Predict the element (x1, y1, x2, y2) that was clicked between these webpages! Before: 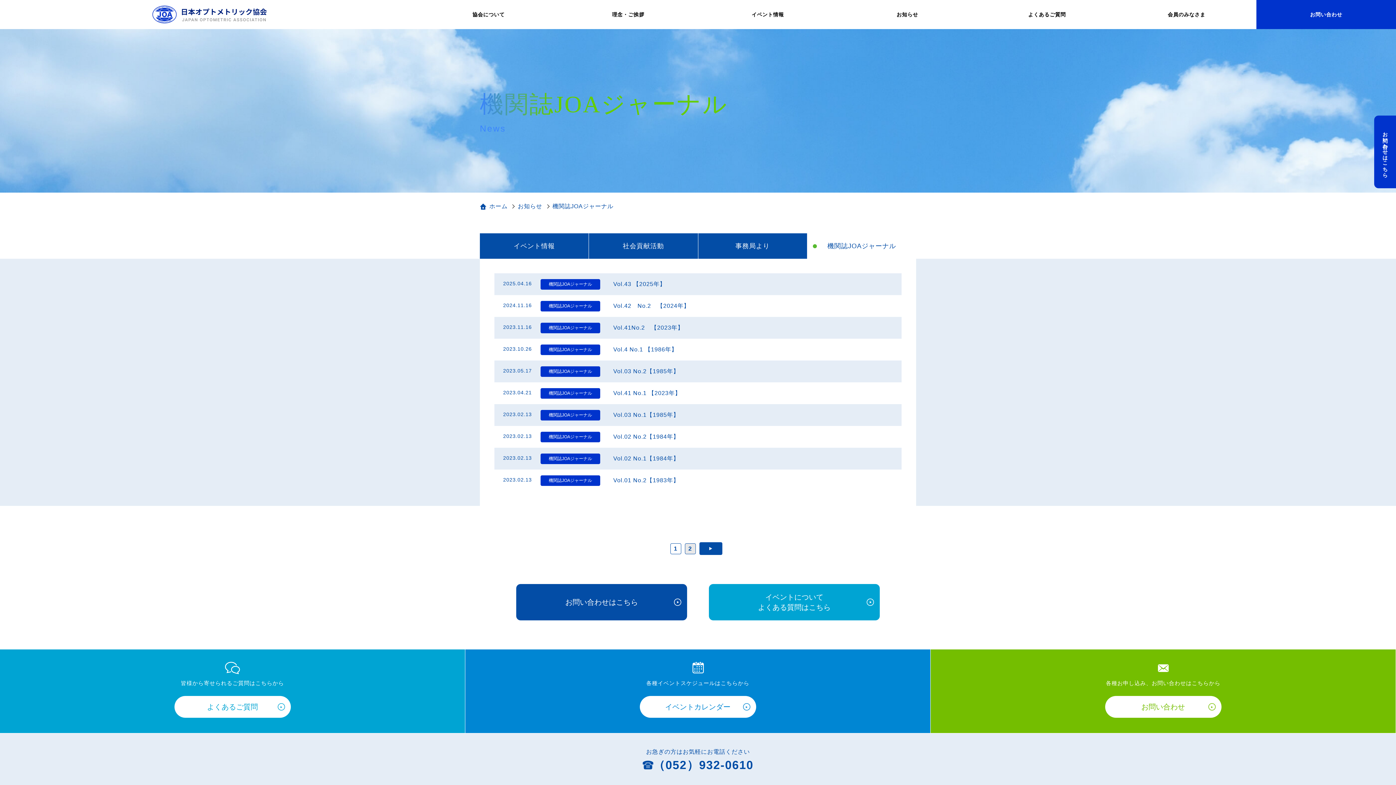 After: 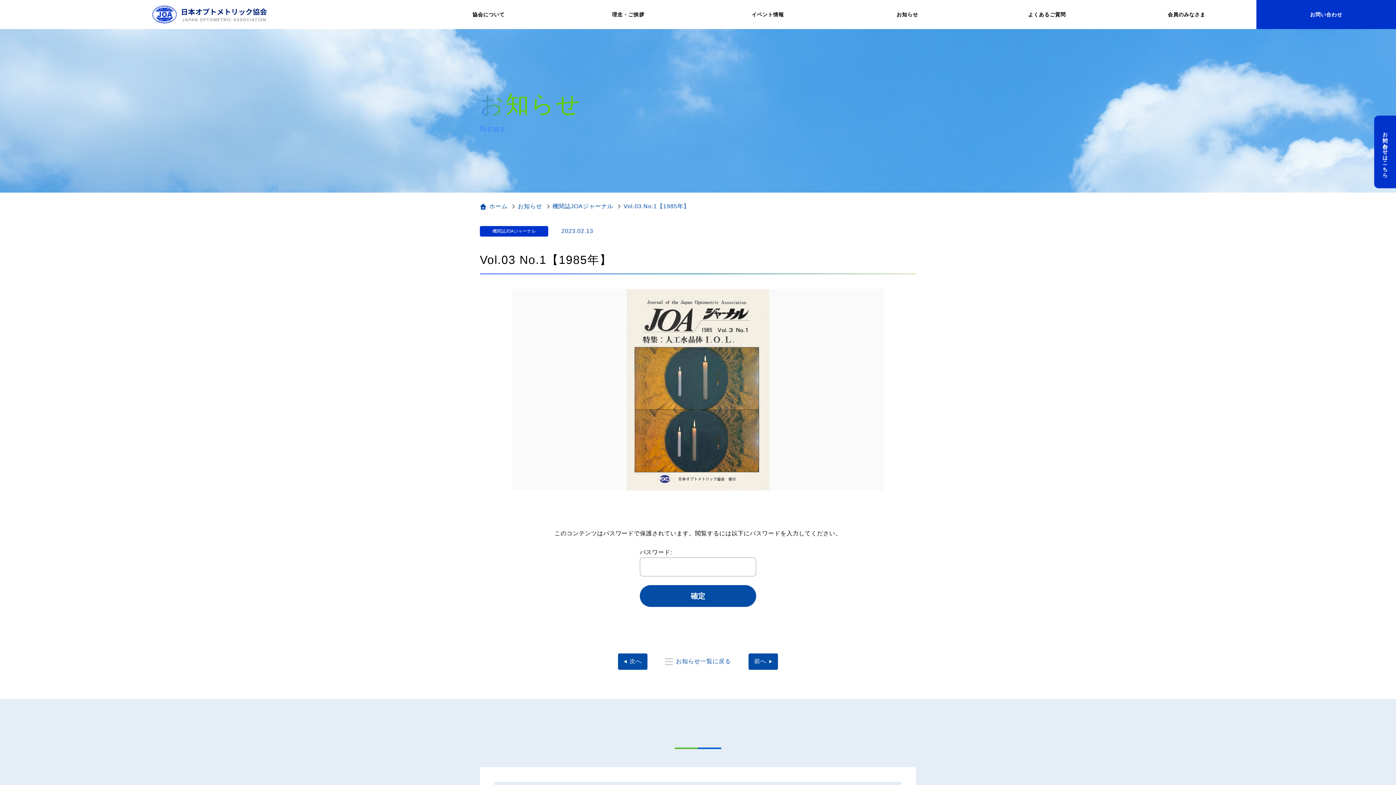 Action: label: Vol.03 No.1【1985年】 bbox: (613, 412, 679, 418)